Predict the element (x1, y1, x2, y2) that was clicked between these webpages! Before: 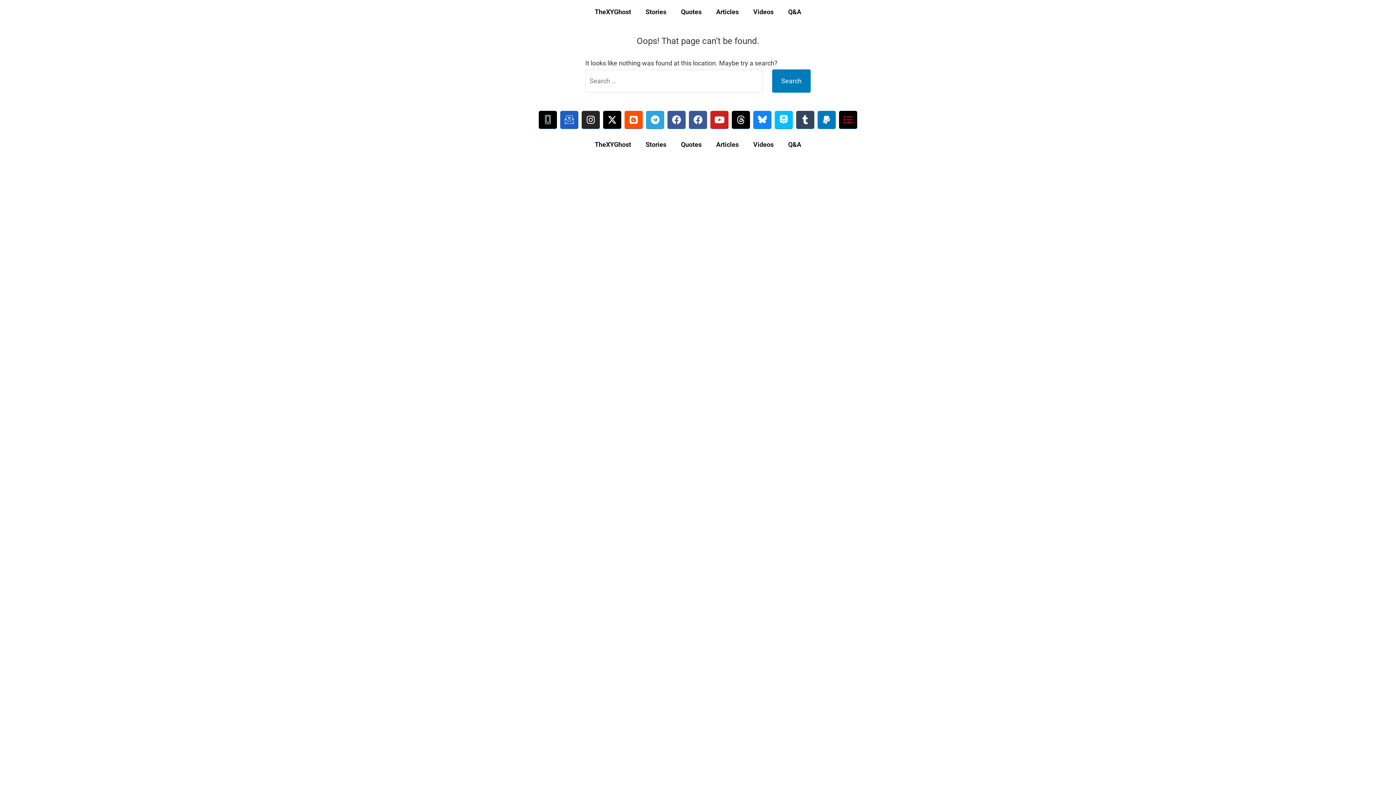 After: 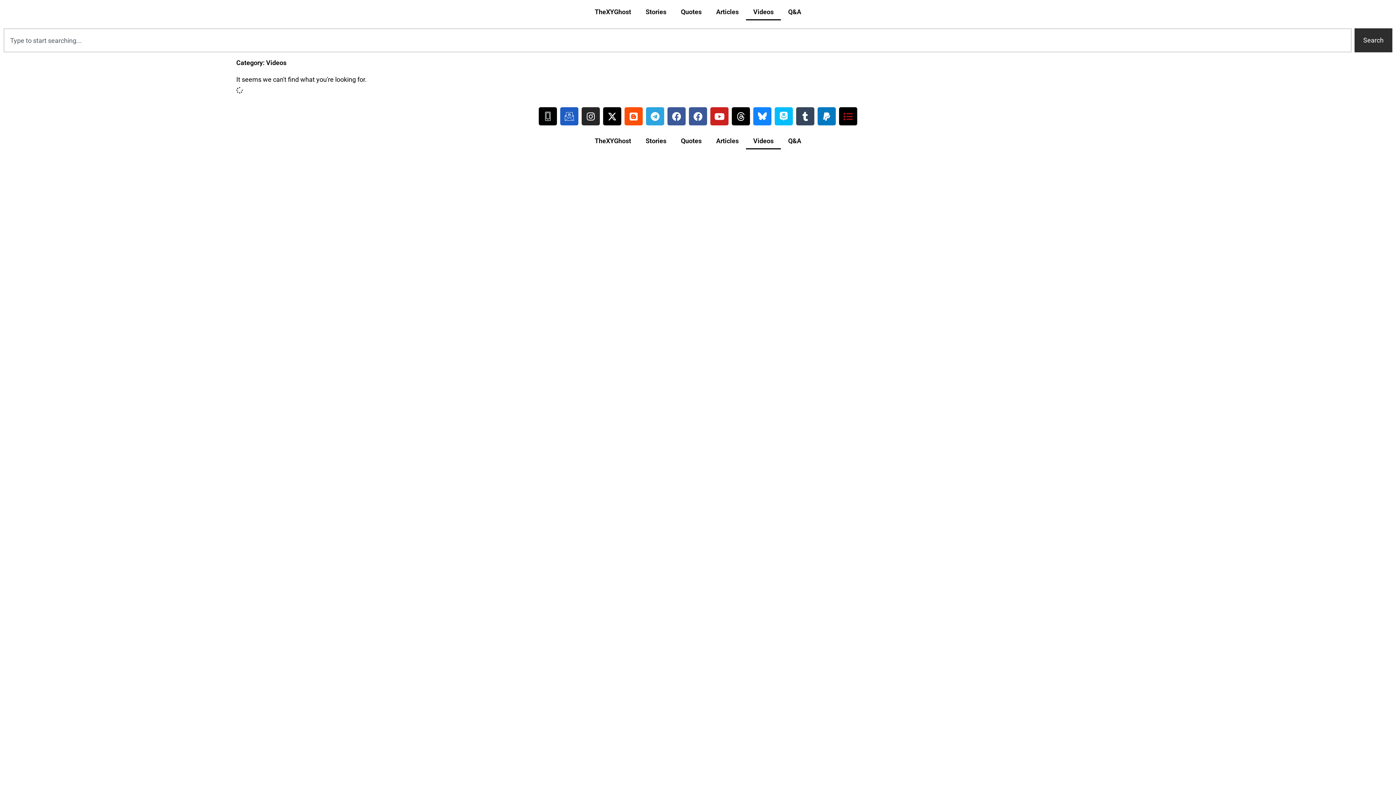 Action: bbox: (746, 3, 781, 20) label: Videos